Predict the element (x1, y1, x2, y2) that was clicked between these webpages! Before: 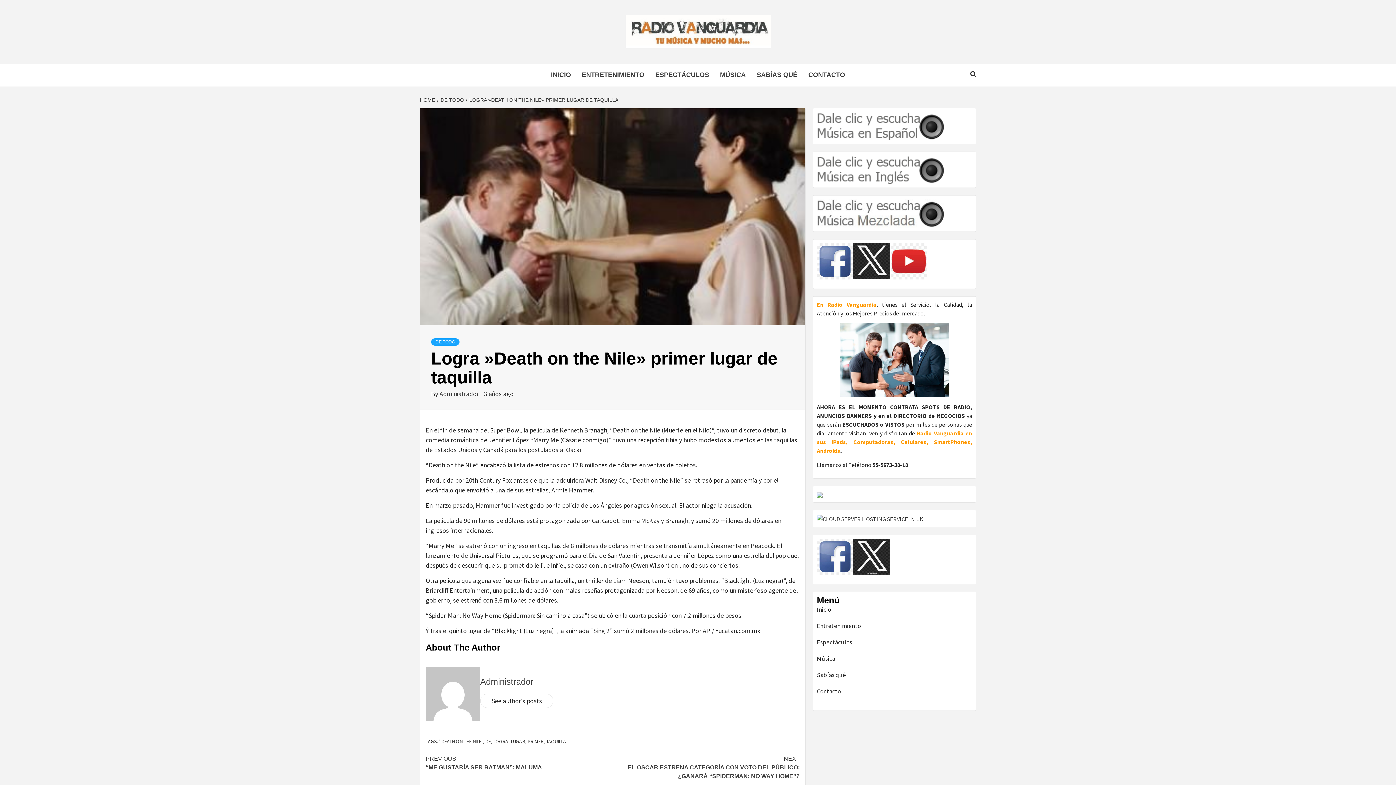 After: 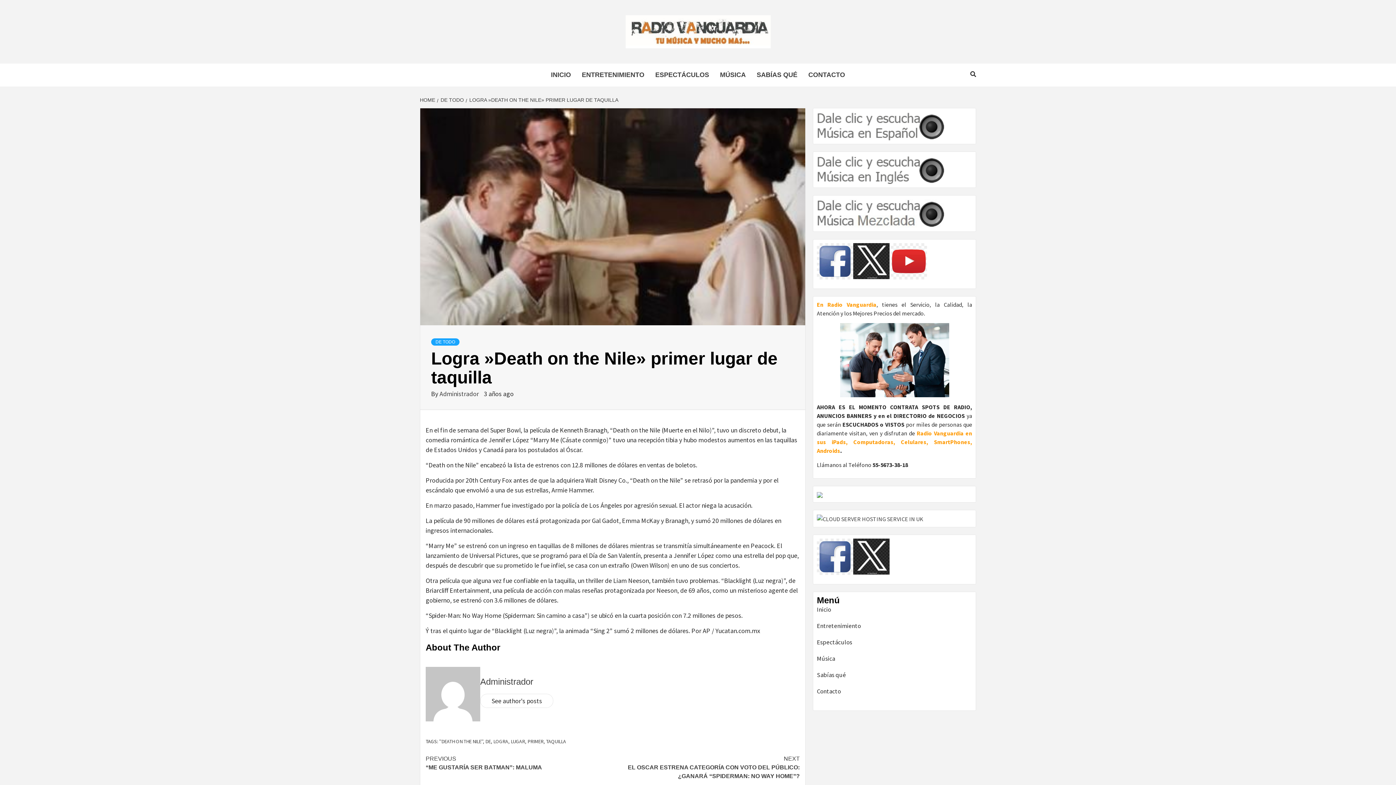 Action: label: LOGRA »DEATH ON THE NILE» PRIMER LUGAR DE TAQUILLA bbox: (465, 97, 620, 102)